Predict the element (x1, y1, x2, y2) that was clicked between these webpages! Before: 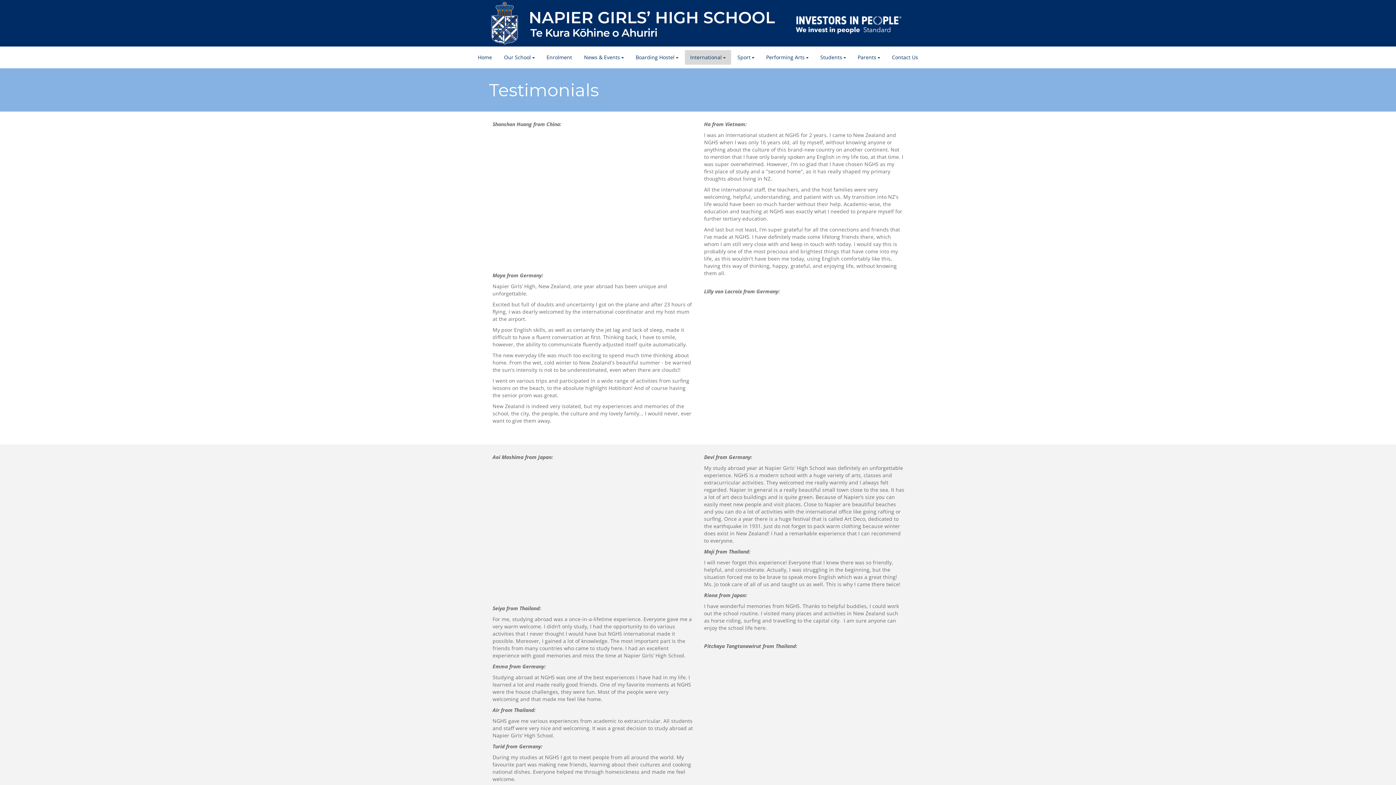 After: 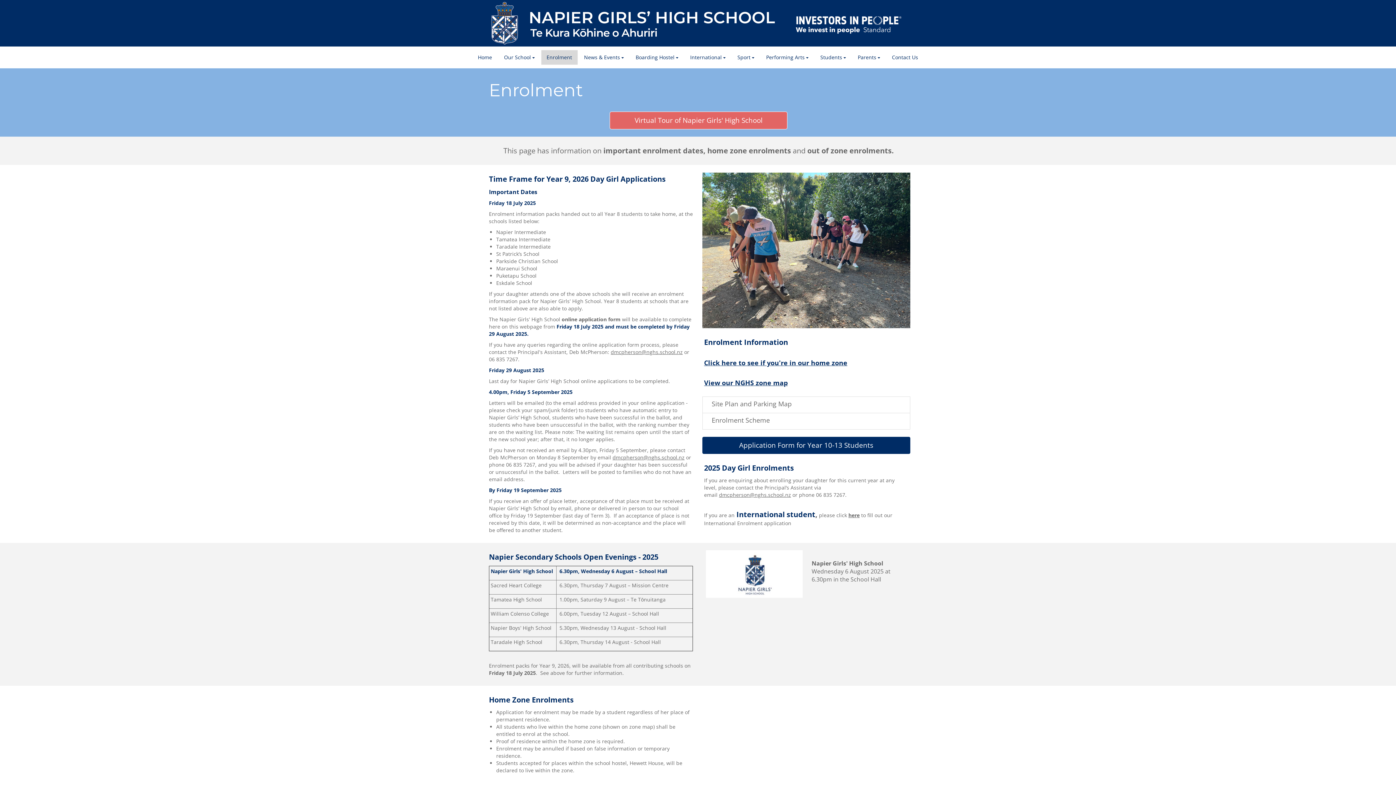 Action: label: Enrolment bbox: (541, 50, 577, 64)